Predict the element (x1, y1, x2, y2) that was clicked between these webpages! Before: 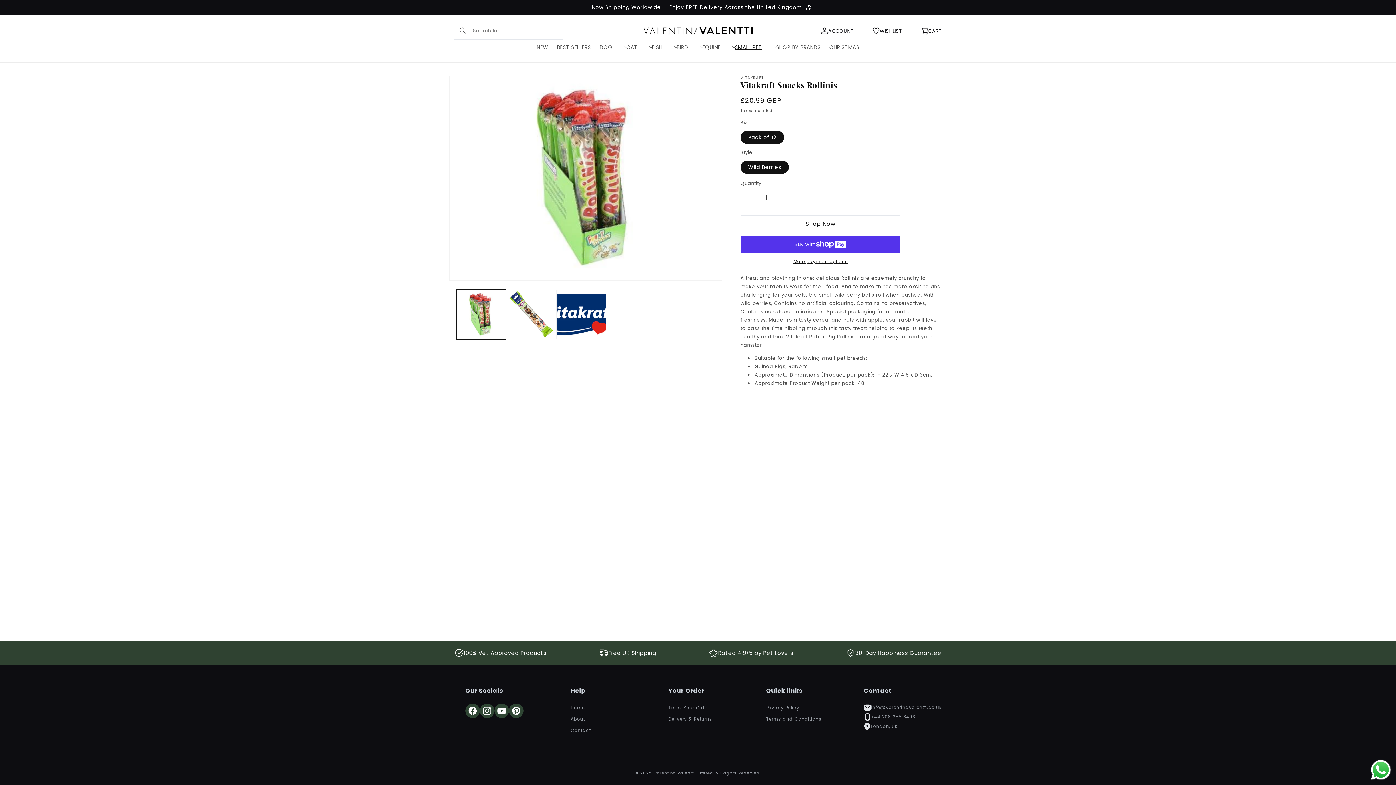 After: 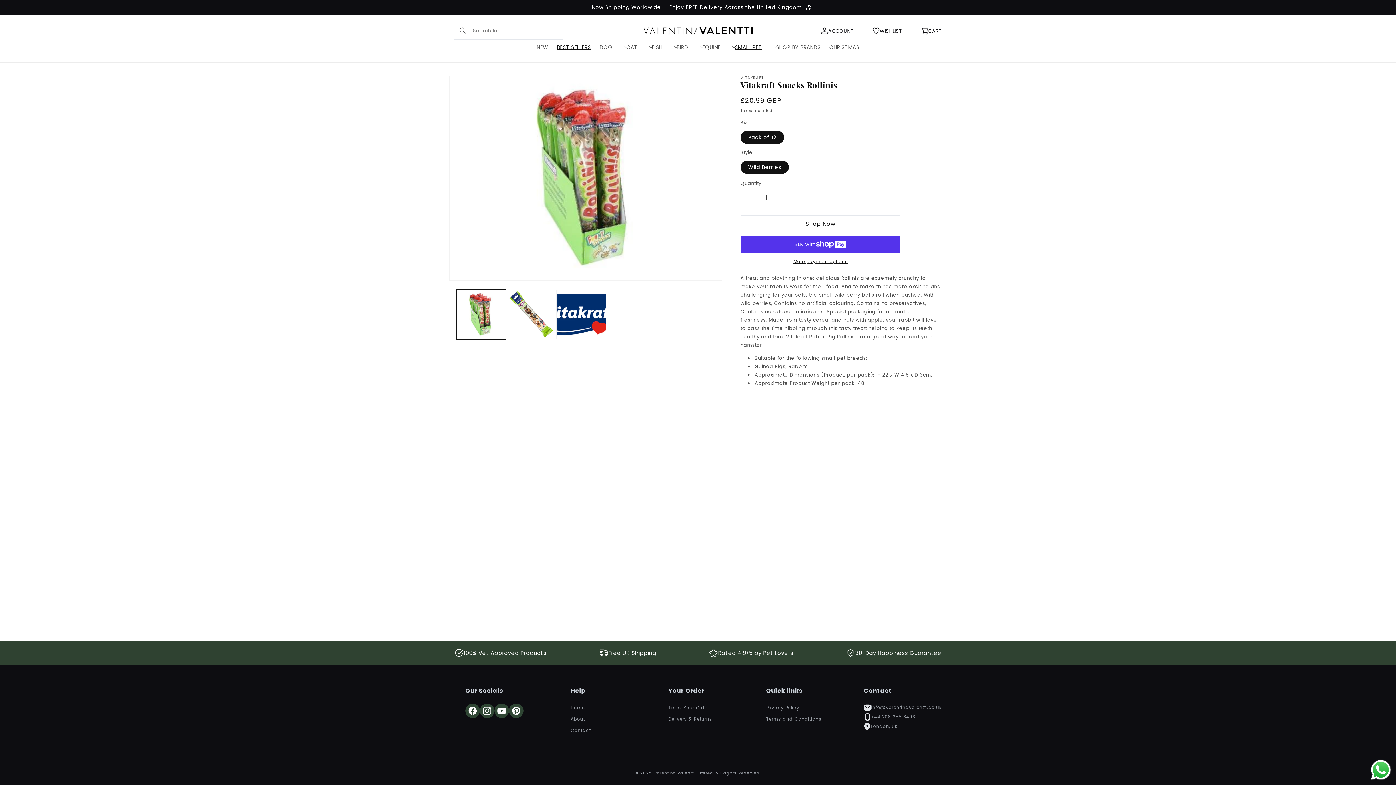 Action: bbox: (552, 39, 595, 54) label: BEST SELLERS